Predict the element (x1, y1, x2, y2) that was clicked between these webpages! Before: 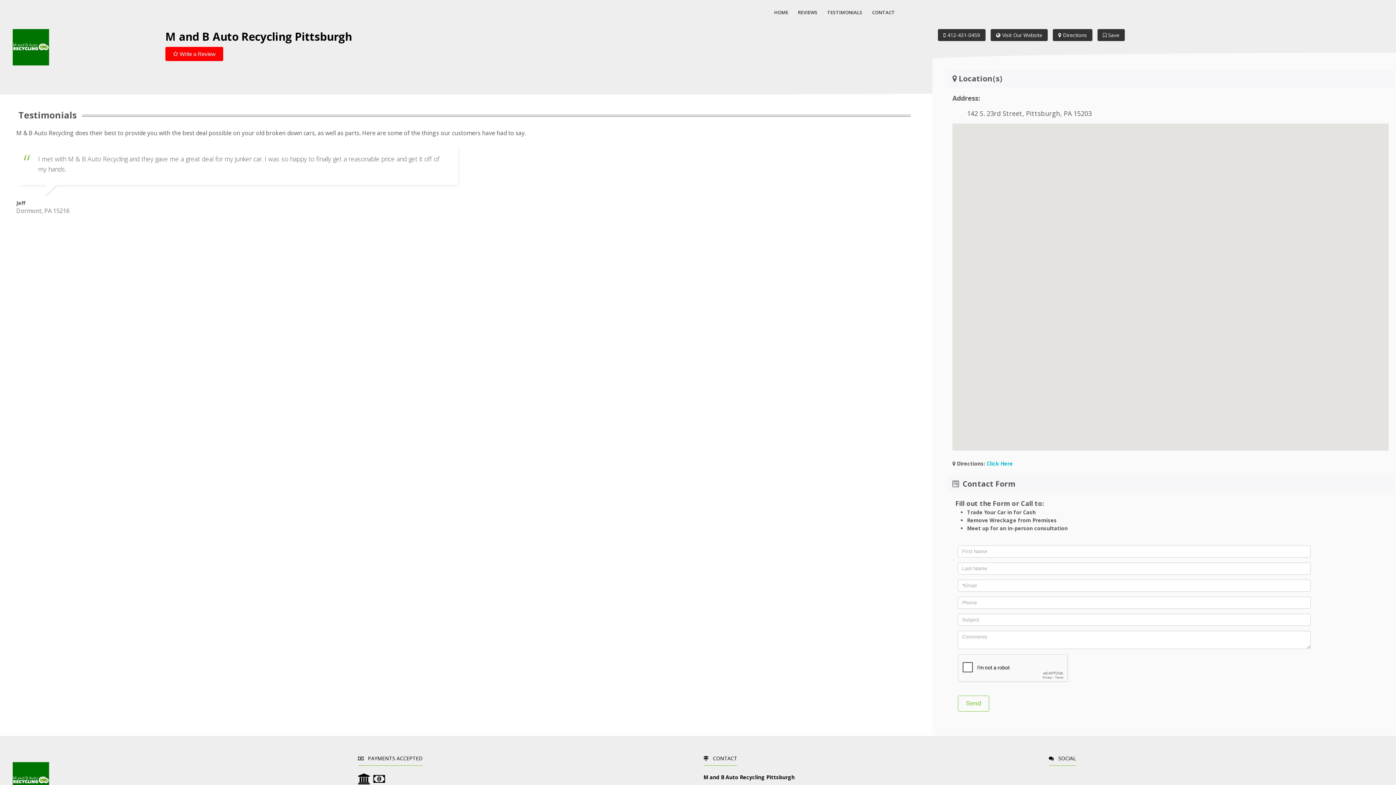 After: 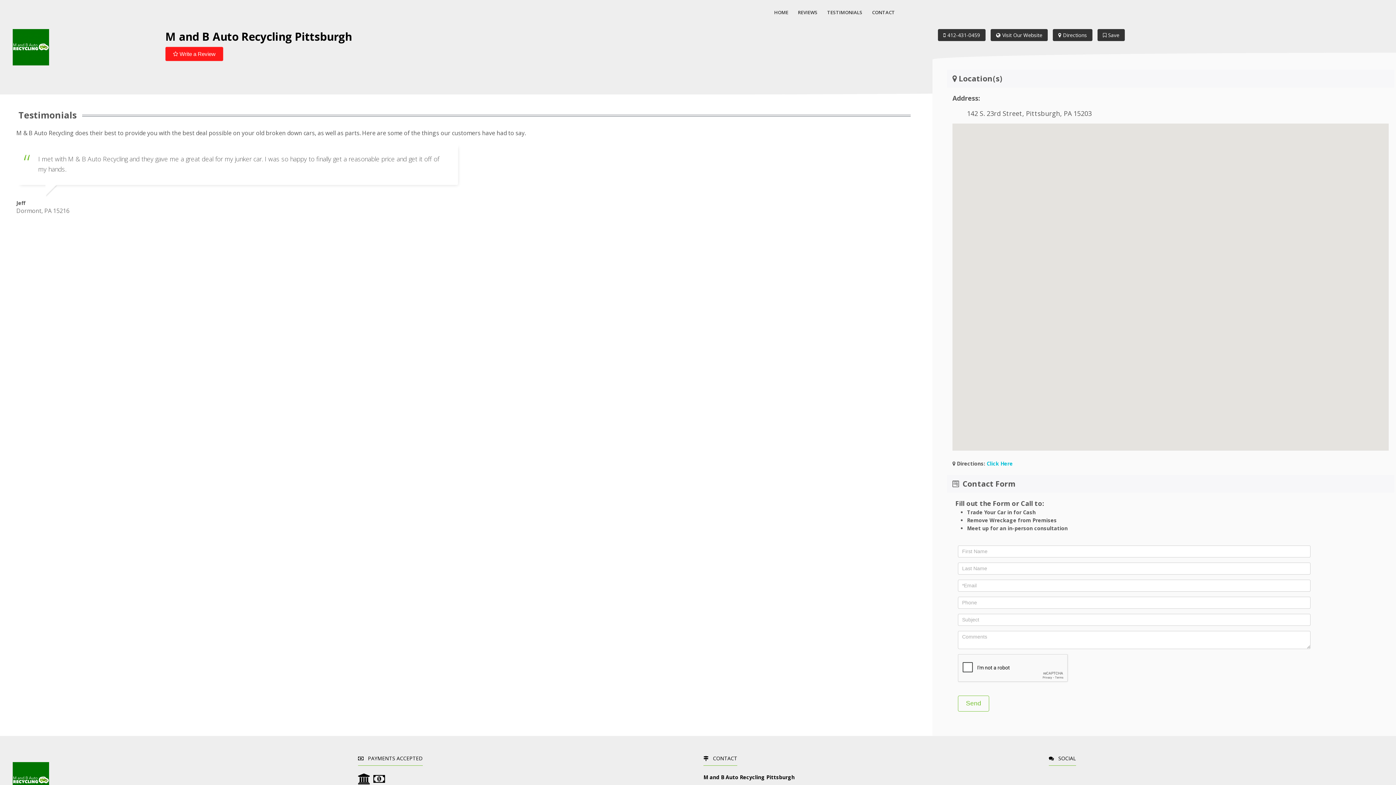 Action: bbox: (165, 46, 223, 61) label:  Write a Review